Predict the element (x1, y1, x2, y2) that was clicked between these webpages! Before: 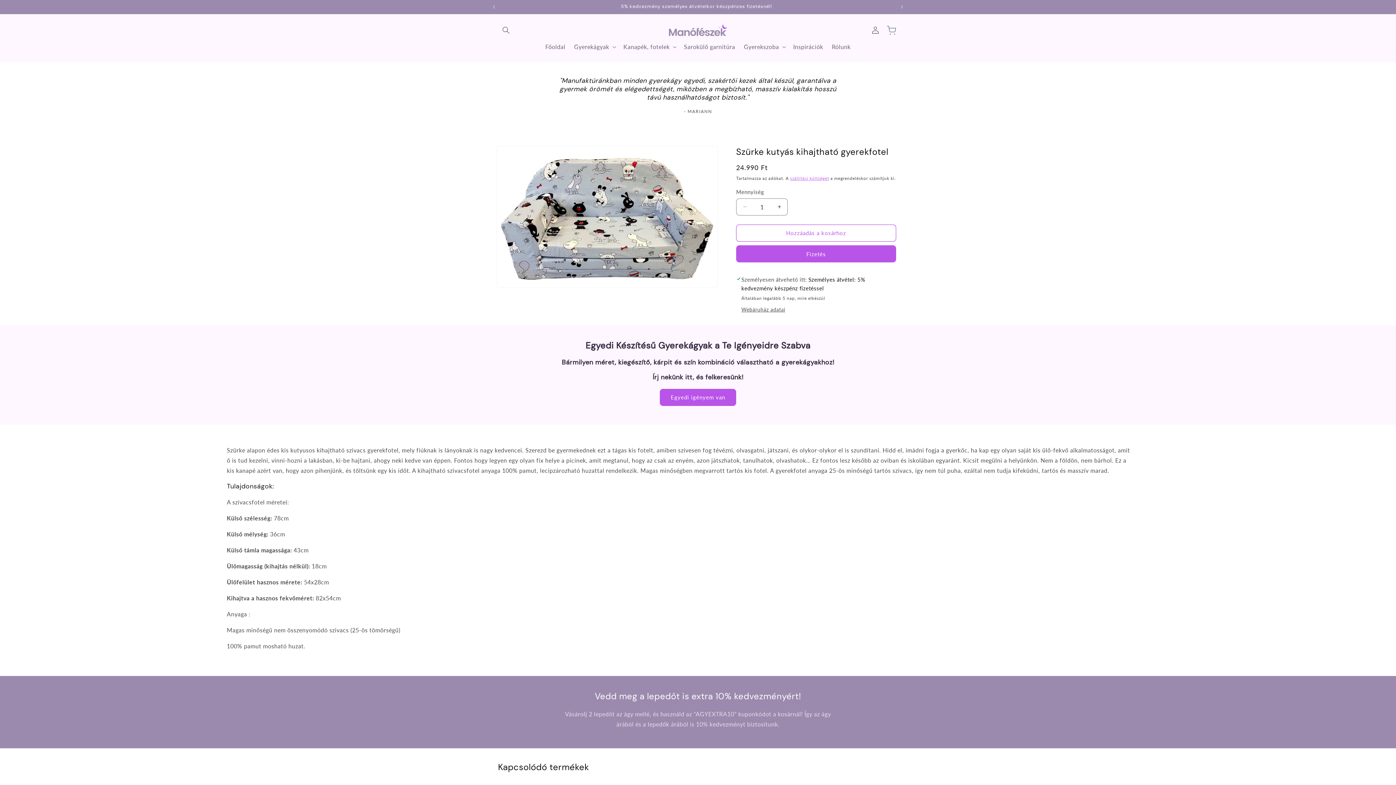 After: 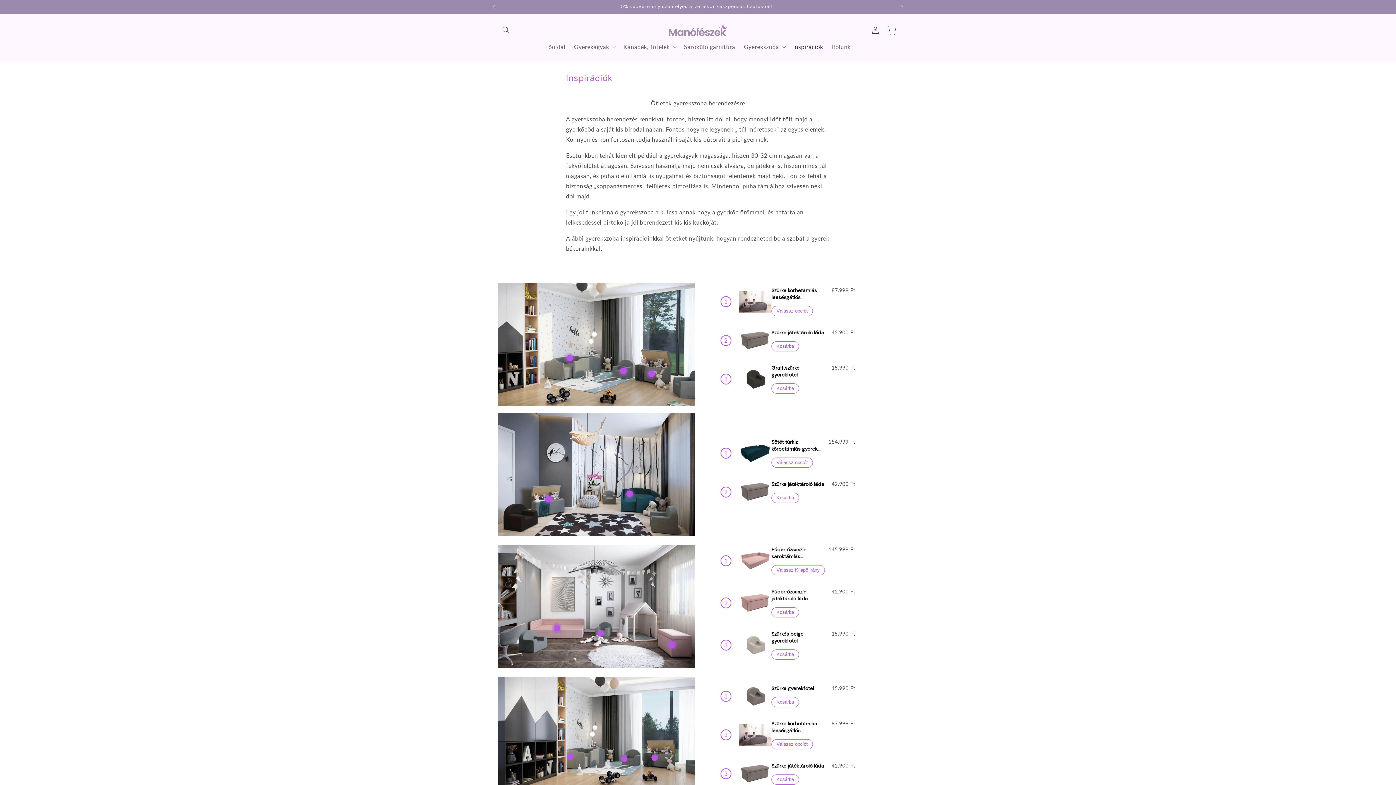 Action: bbox: (789, 38, 827, 54) label: Inspirációk